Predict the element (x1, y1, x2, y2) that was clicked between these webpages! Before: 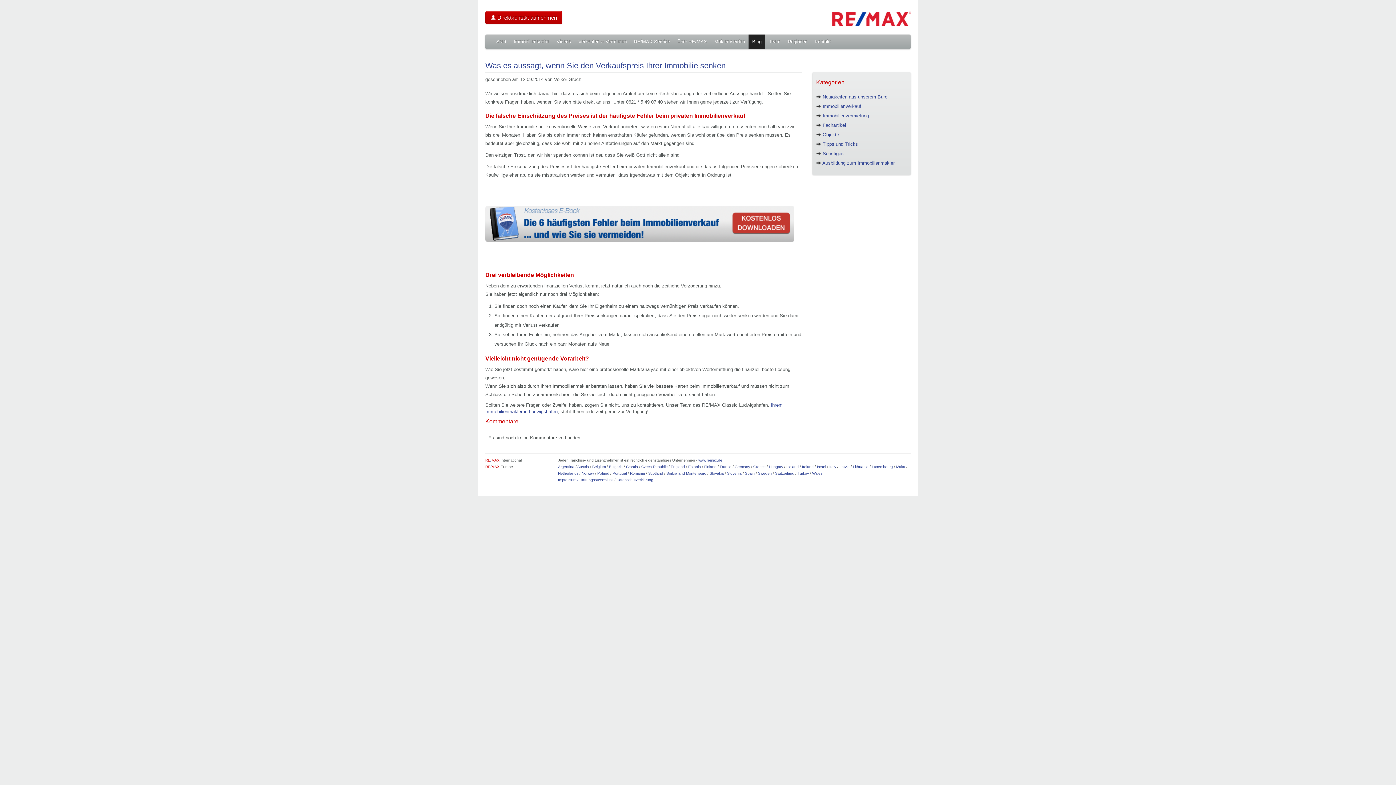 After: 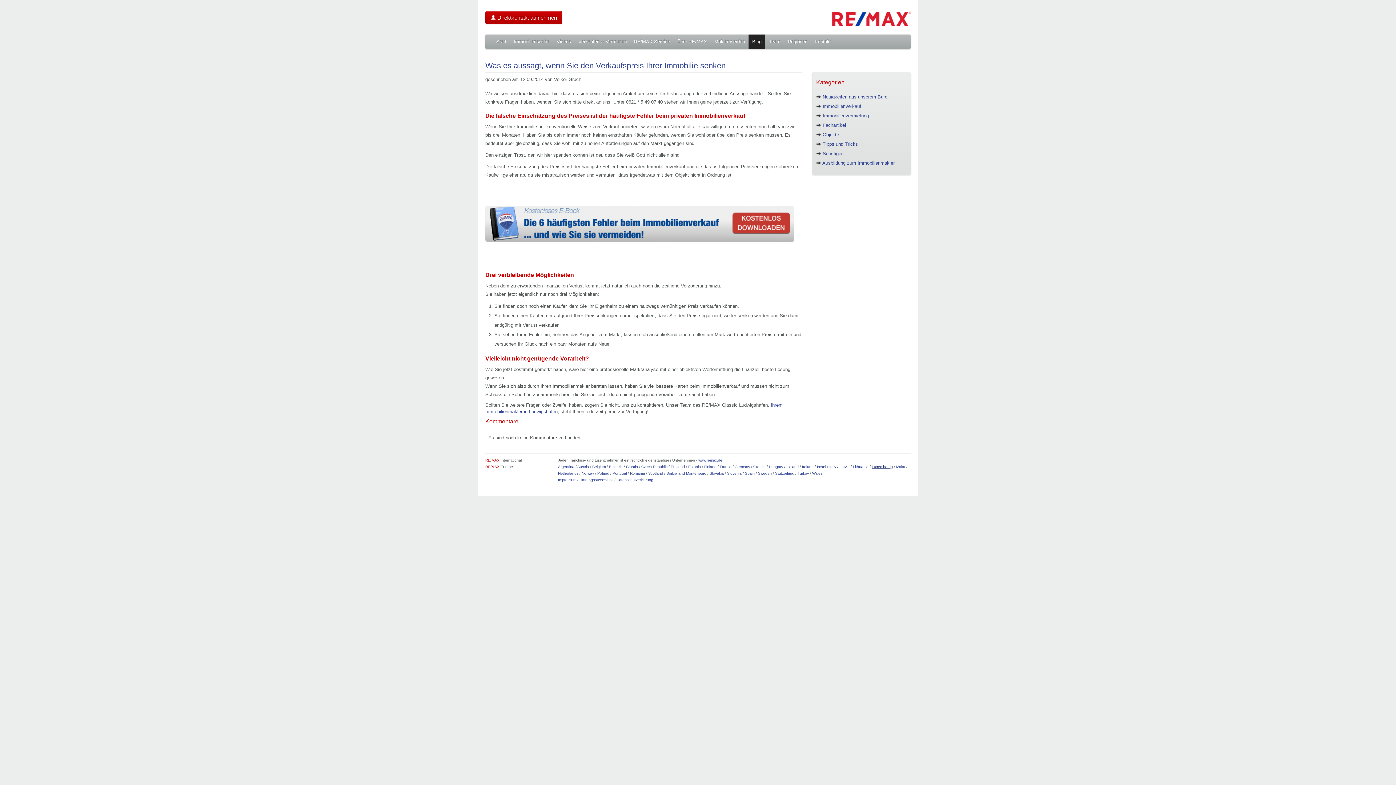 Action: bbox: (872, 465, 893, 469) label: Luxembourg